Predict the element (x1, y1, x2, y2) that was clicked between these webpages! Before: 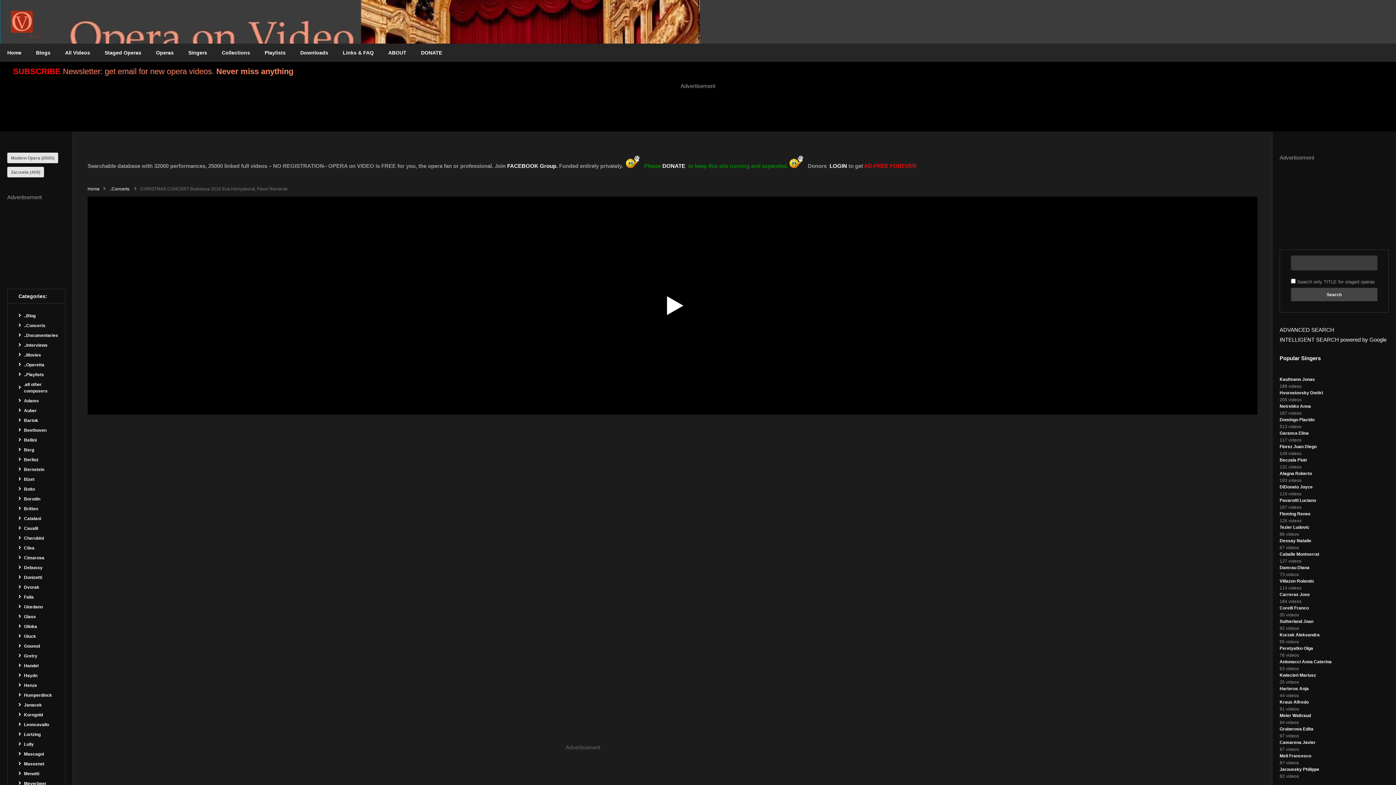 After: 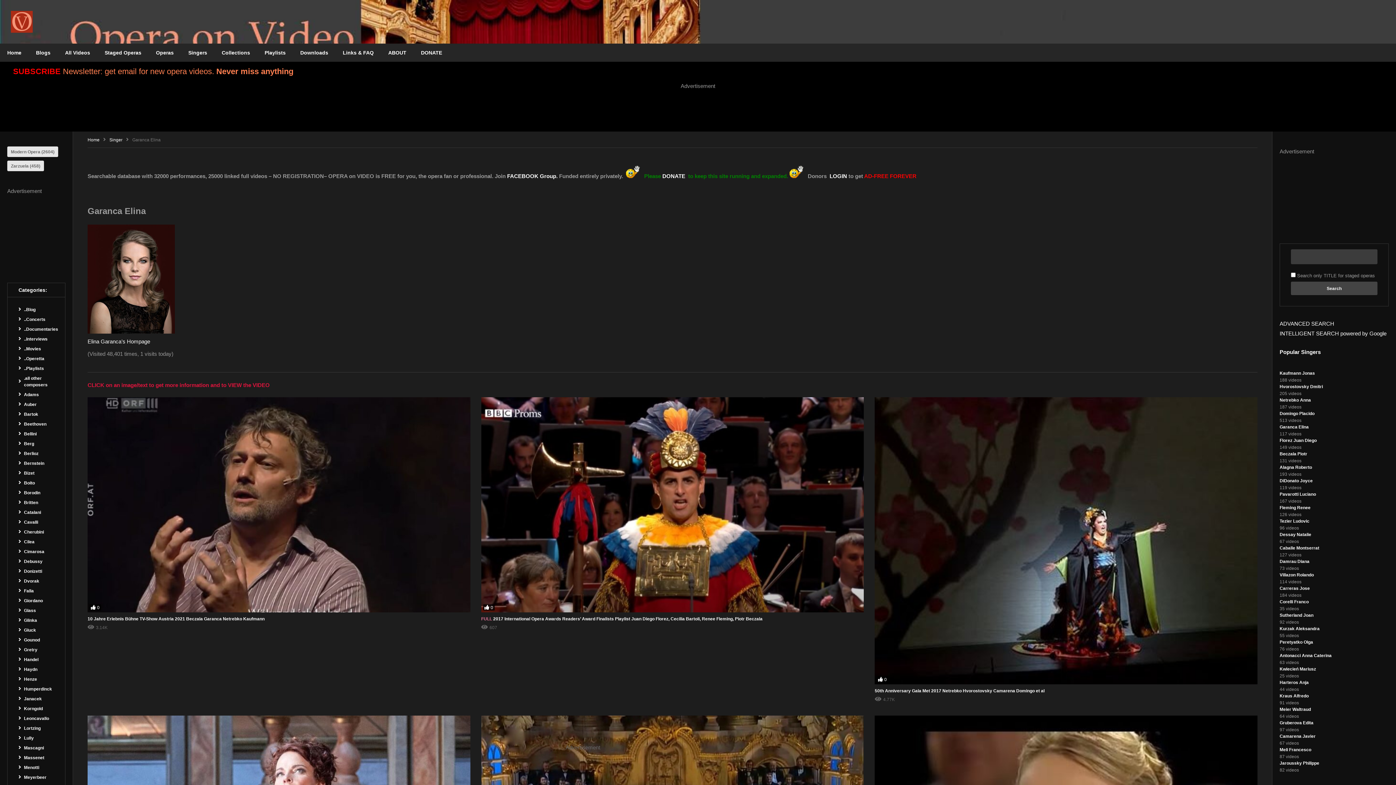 Action: bbox: (1280, 430, 1309, 435) label: Garanca Elina